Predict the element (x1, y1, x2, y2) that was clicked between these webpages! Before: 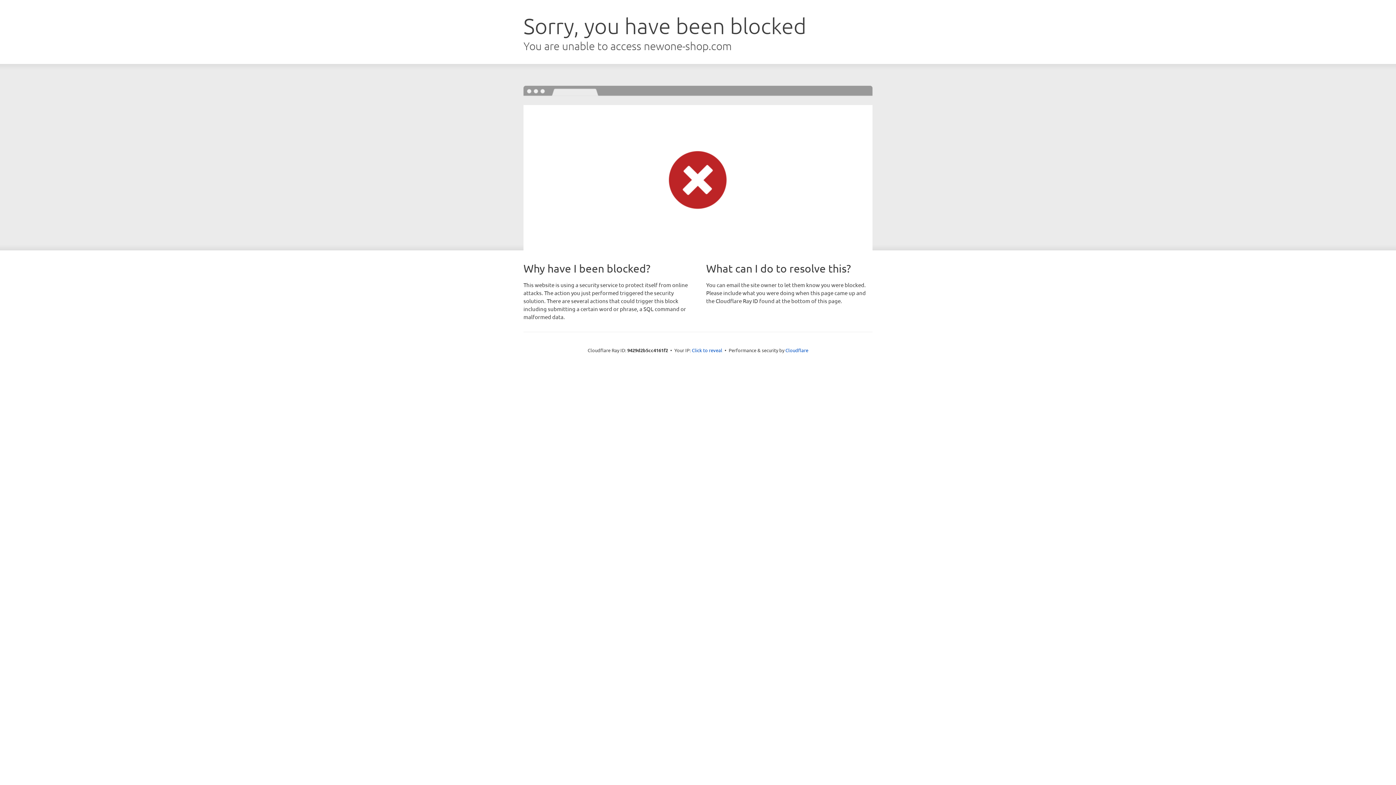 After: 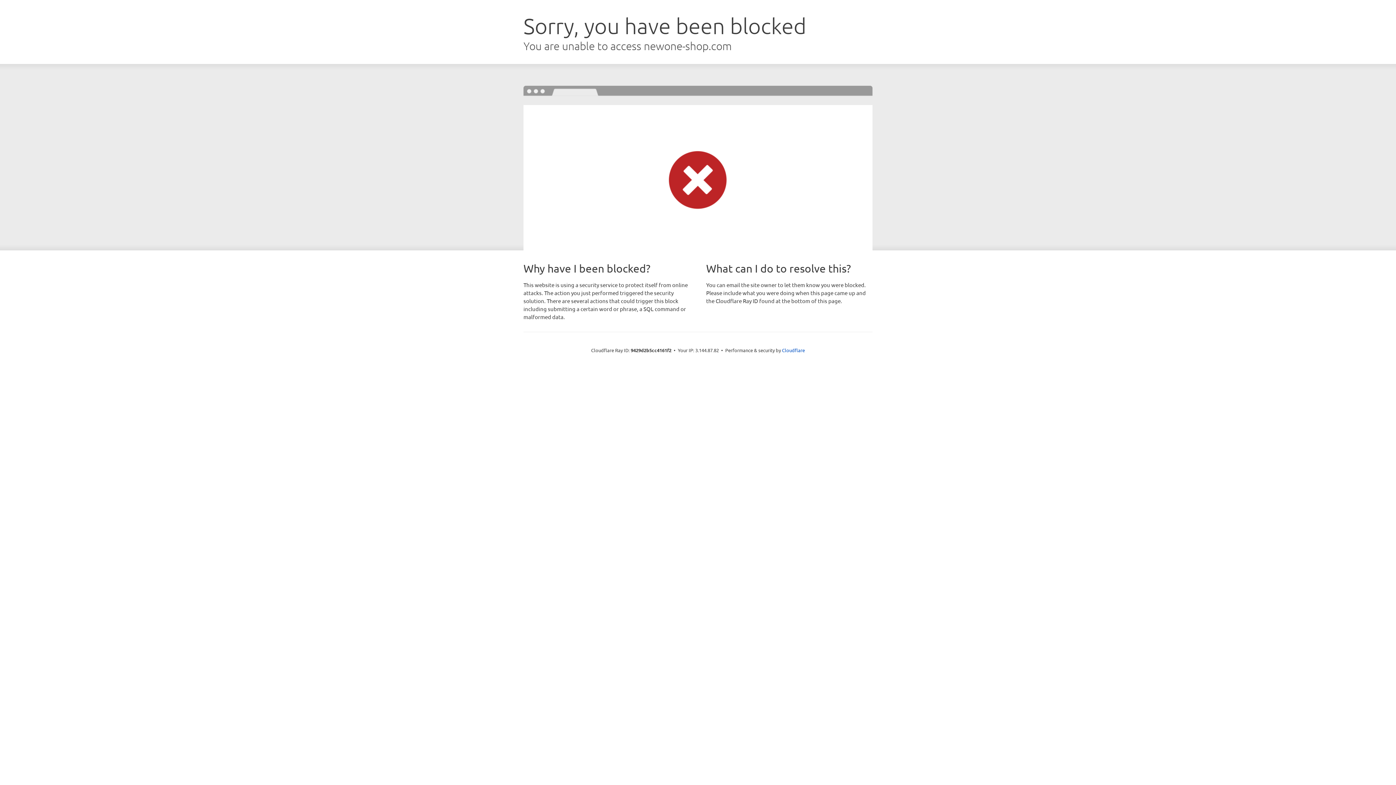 Action: bbox: (692, 346, 722, 353) label: Click to reveal